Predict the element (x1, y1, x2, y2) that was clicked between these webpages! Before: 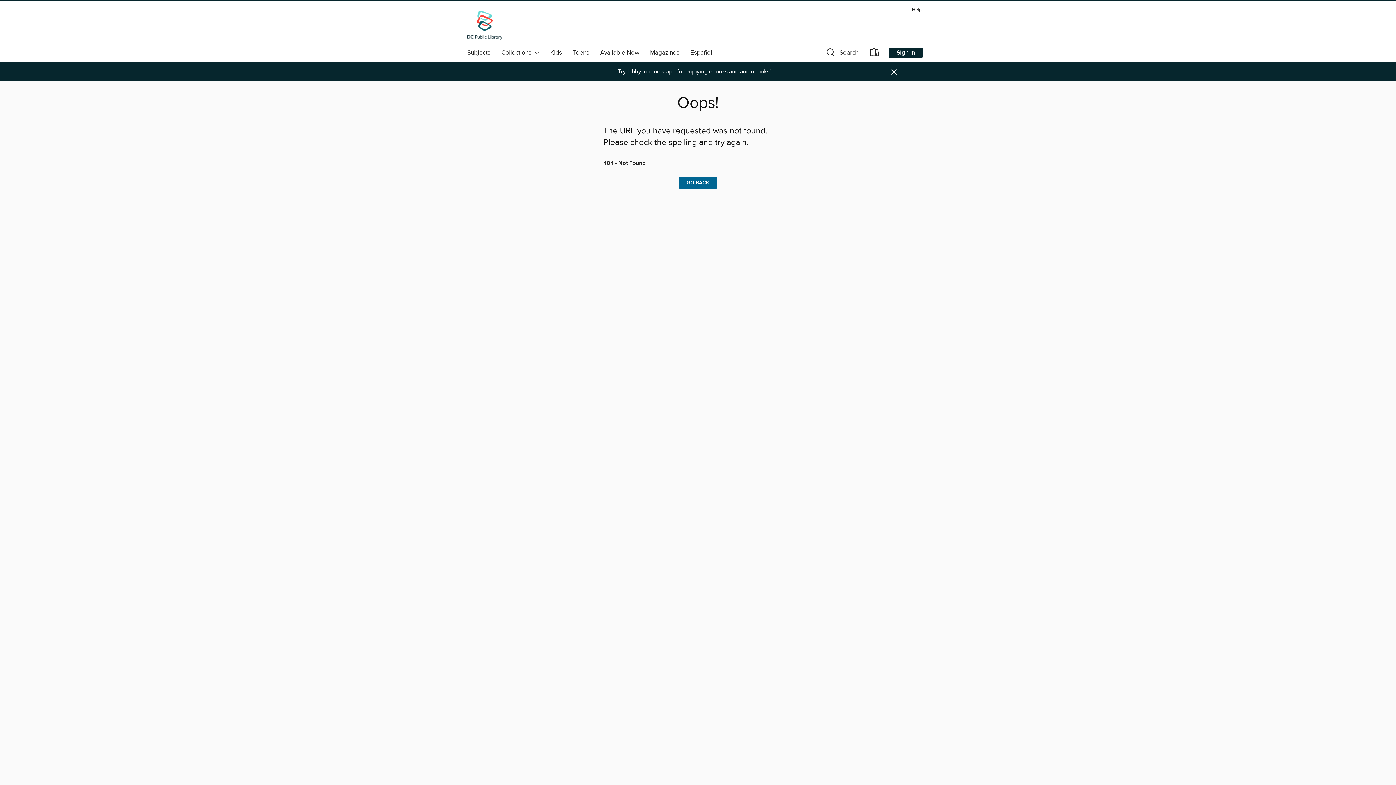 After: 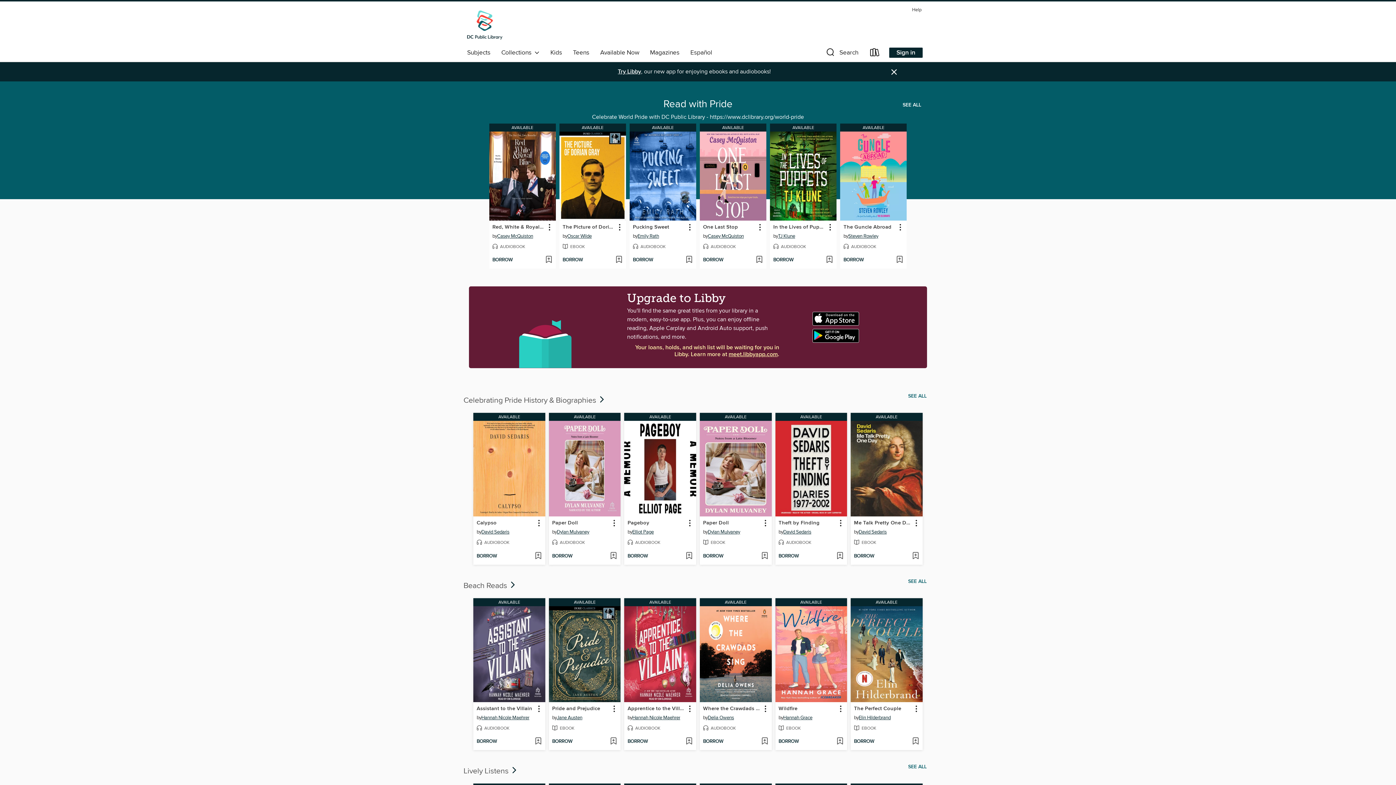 Action: bbox: (461, 20, 508, 28) label: District of Columbia Public Library: OverDrive digital collection